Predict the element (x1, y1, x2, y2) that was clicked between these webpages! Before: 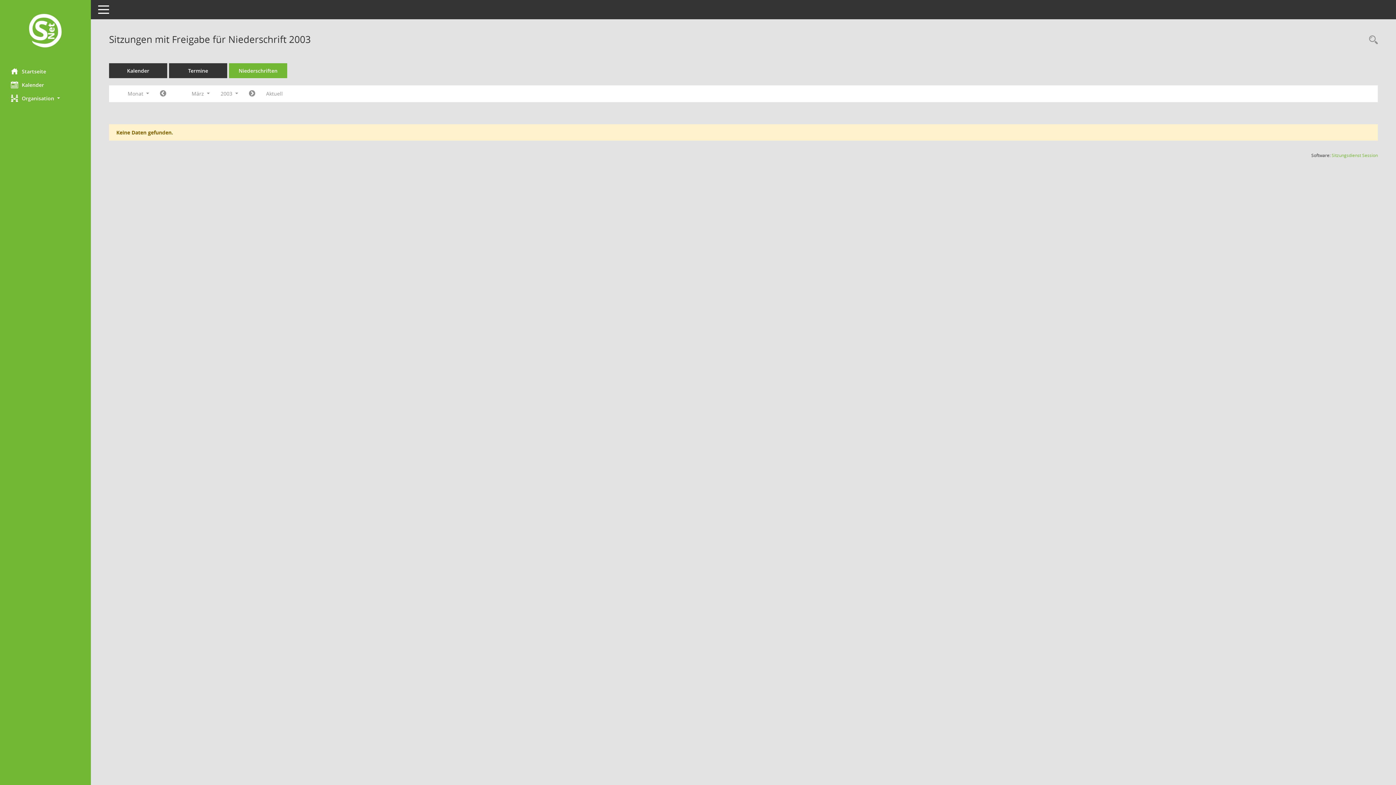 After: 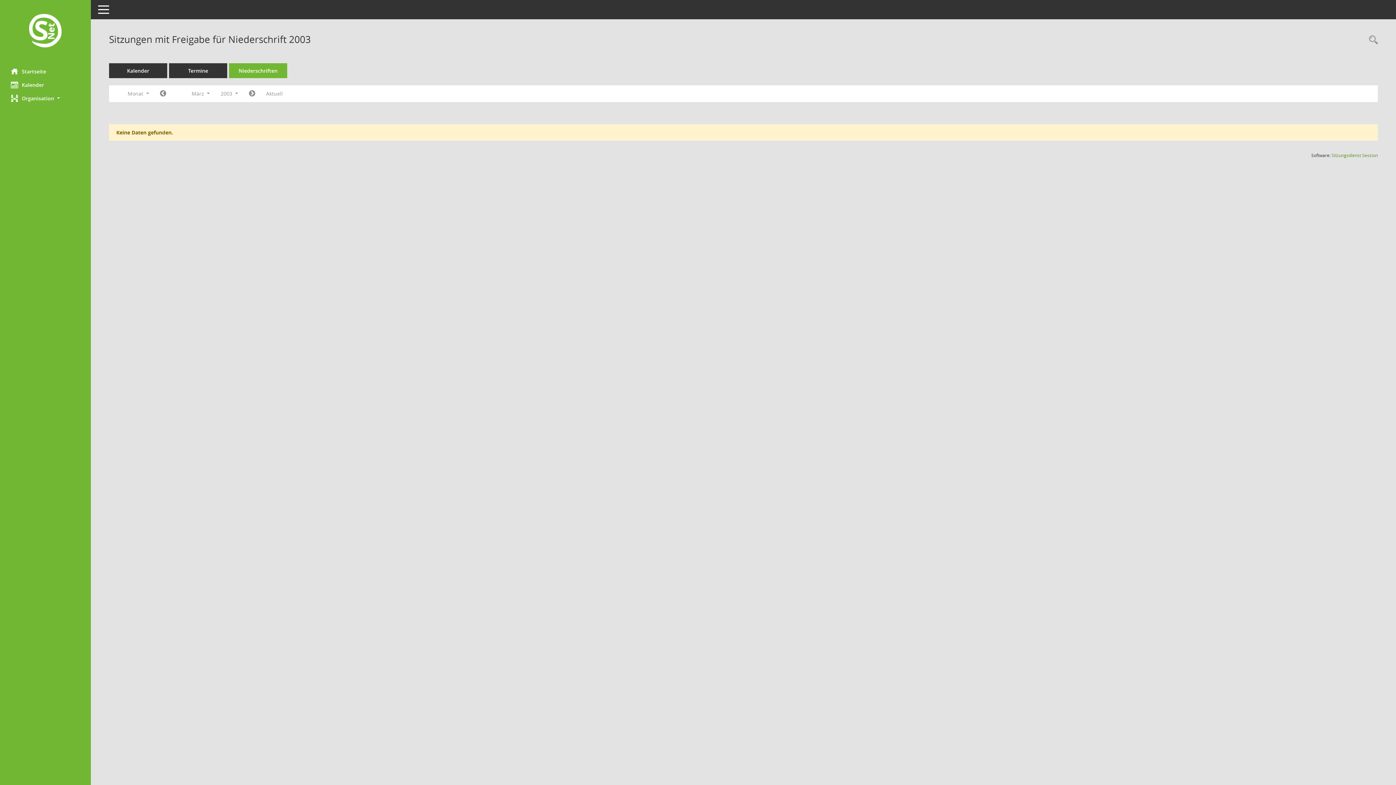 Action: label: Sitzungsdienst Session
(Wird in neuem Fenster geöffnet) bbox: (1332, 152, 1378, 158)